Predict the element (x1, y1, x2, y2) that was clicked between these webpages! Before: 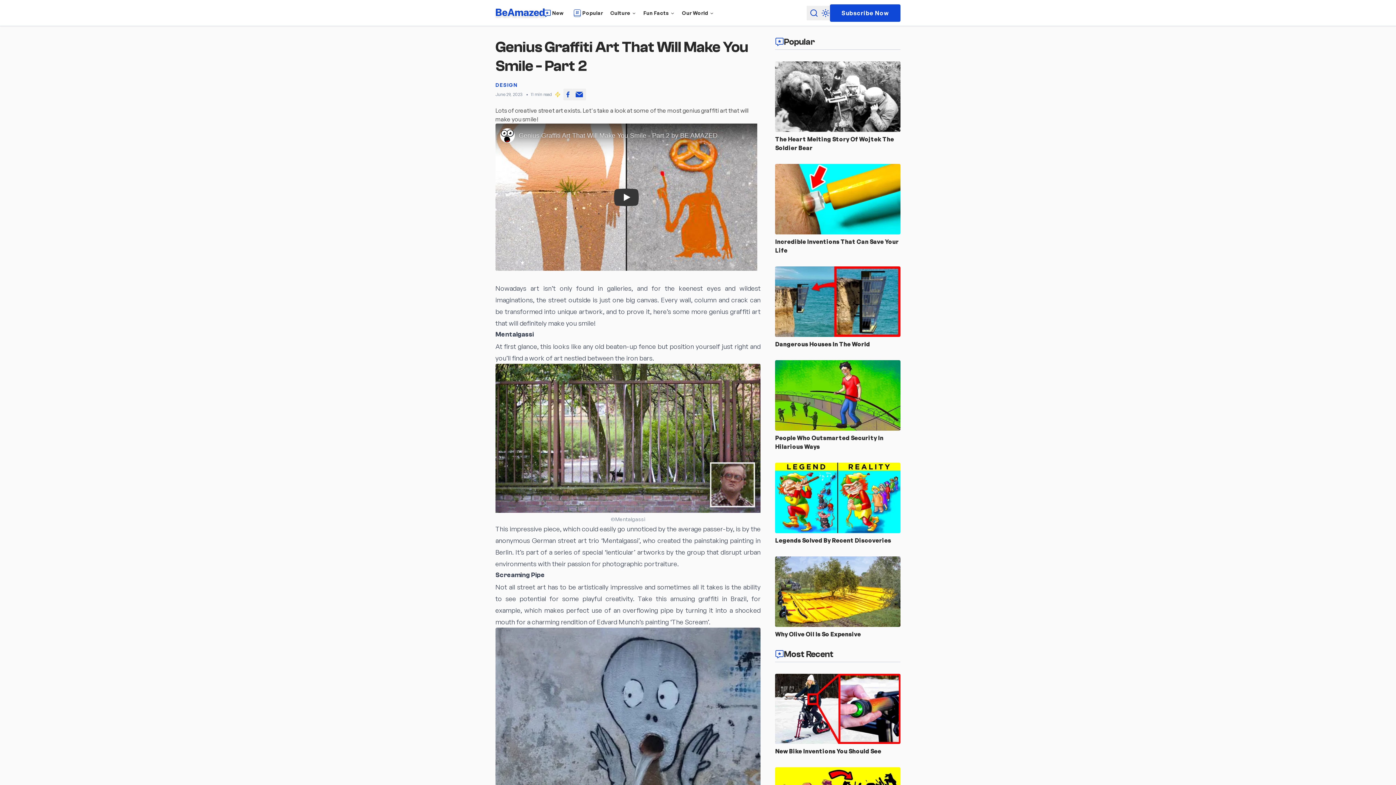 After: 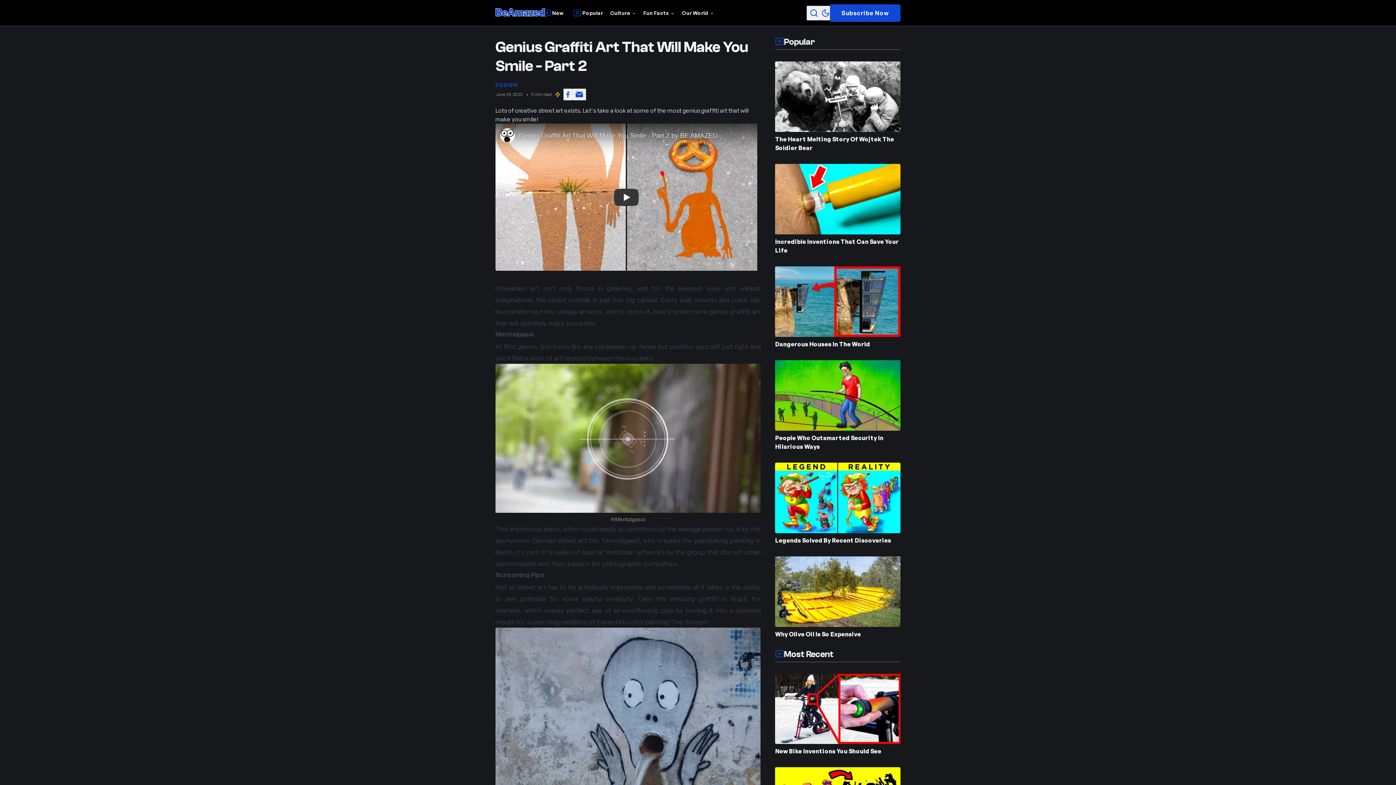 Action: label: Toggle mode bbox: (821, 5, 830, 20)